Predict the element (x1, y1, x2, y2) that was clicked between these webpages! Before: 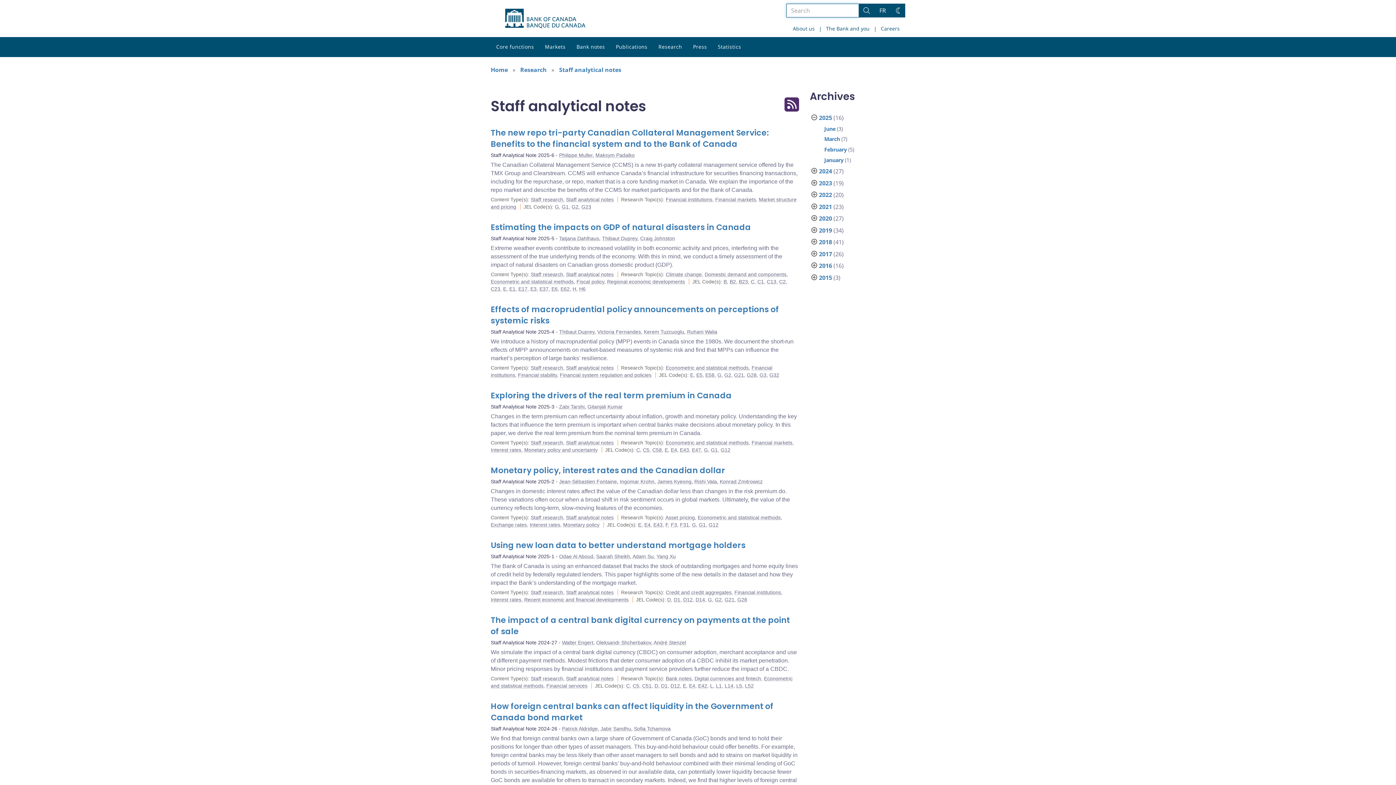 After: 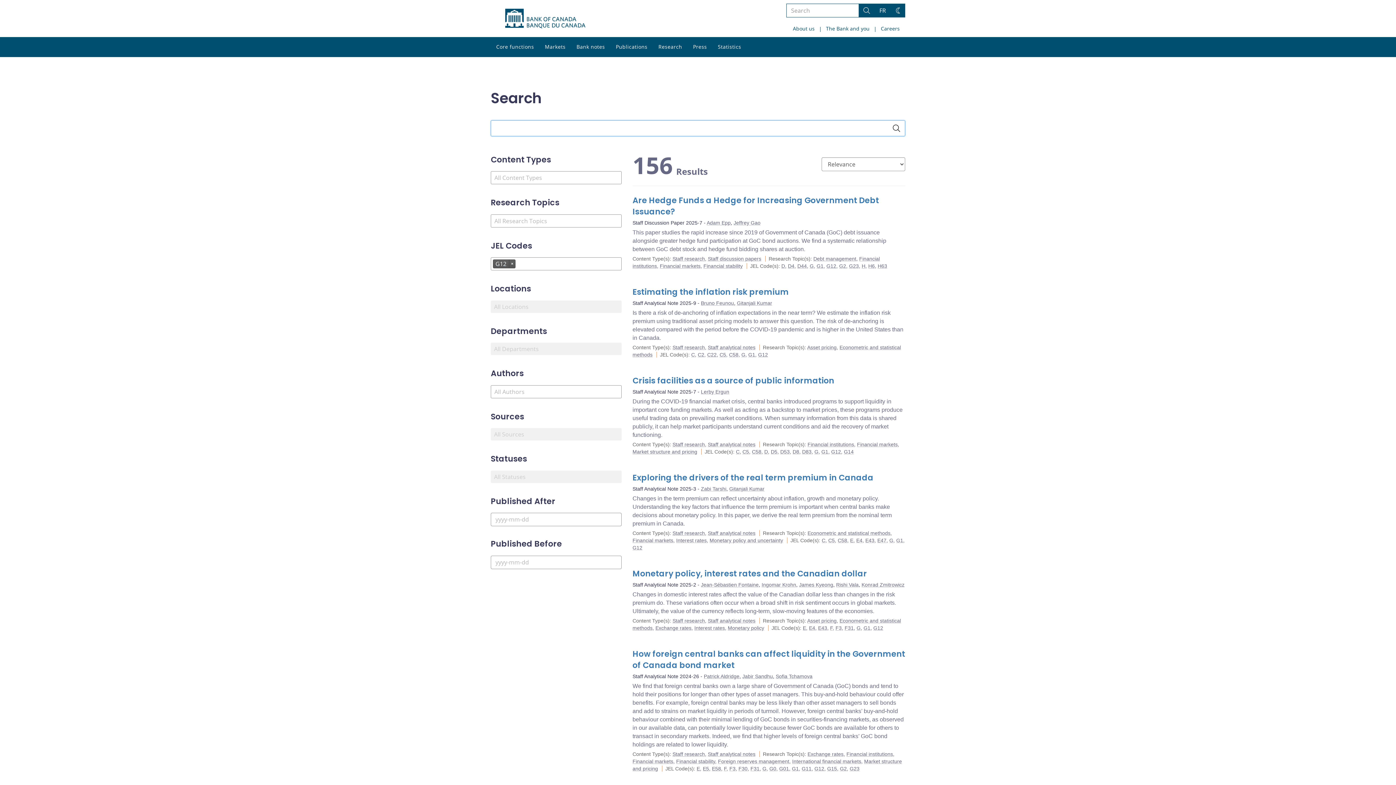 Action: label: G12 bbox: (708, 522, 718, 528)